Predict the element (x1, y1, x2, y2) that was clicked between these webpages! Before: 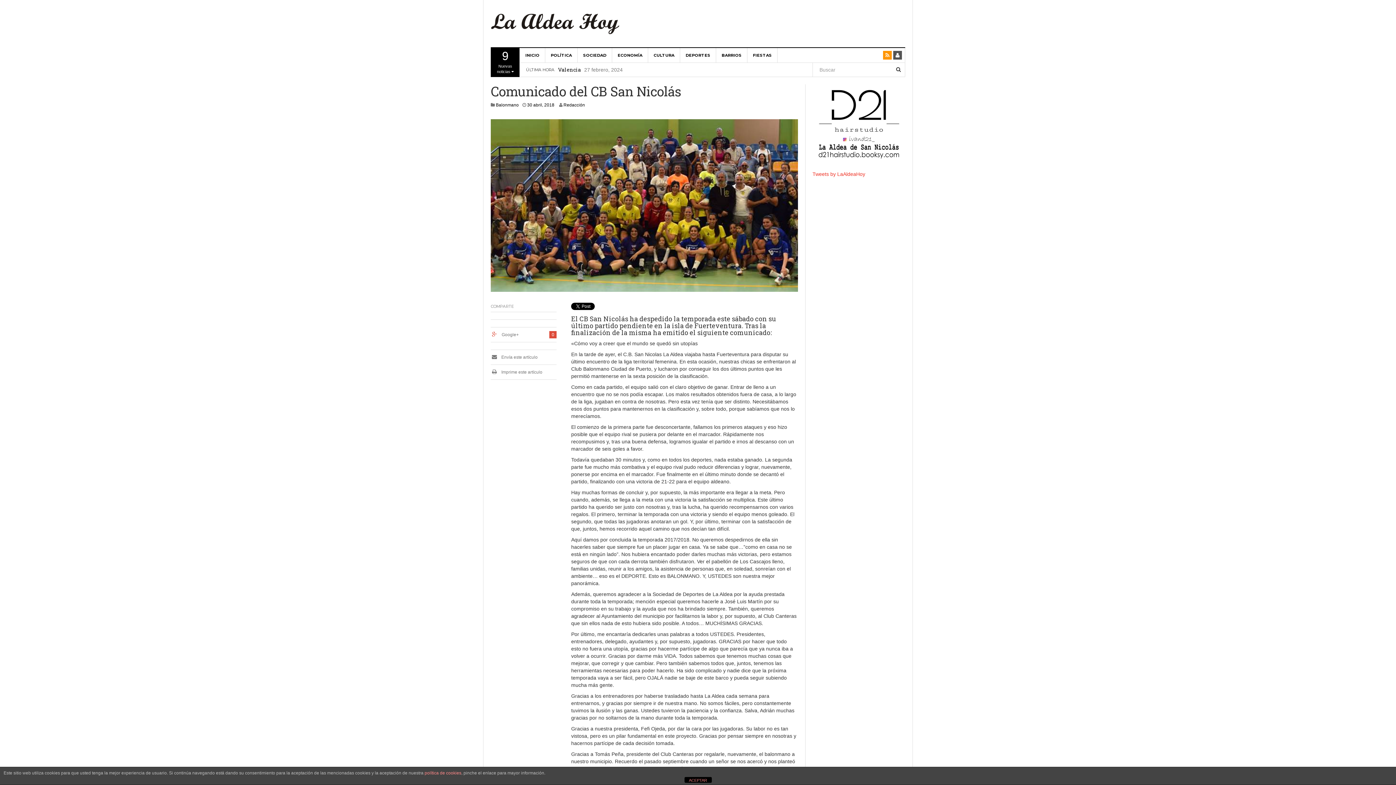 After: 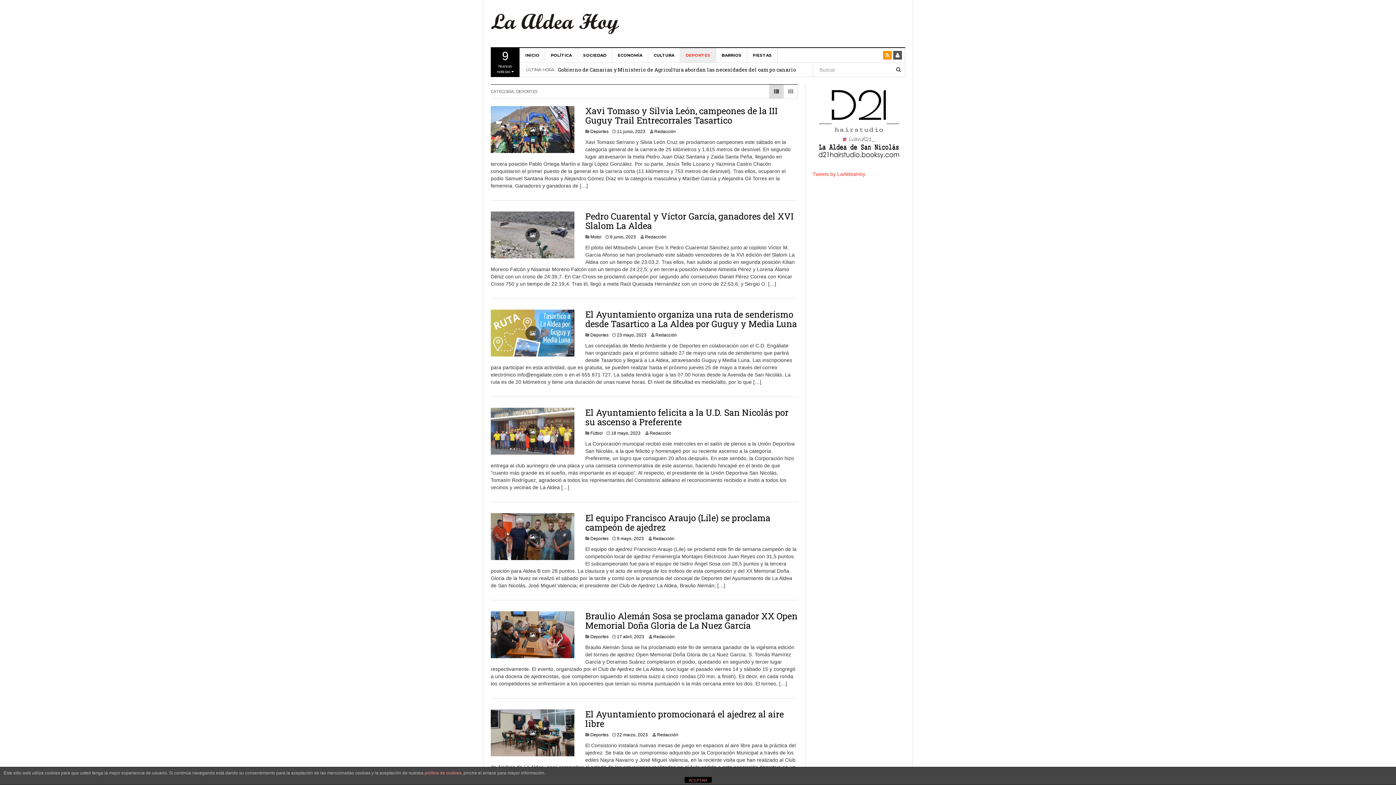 Action: label: DEPORTES bbox: (680, 48, 716, 62)